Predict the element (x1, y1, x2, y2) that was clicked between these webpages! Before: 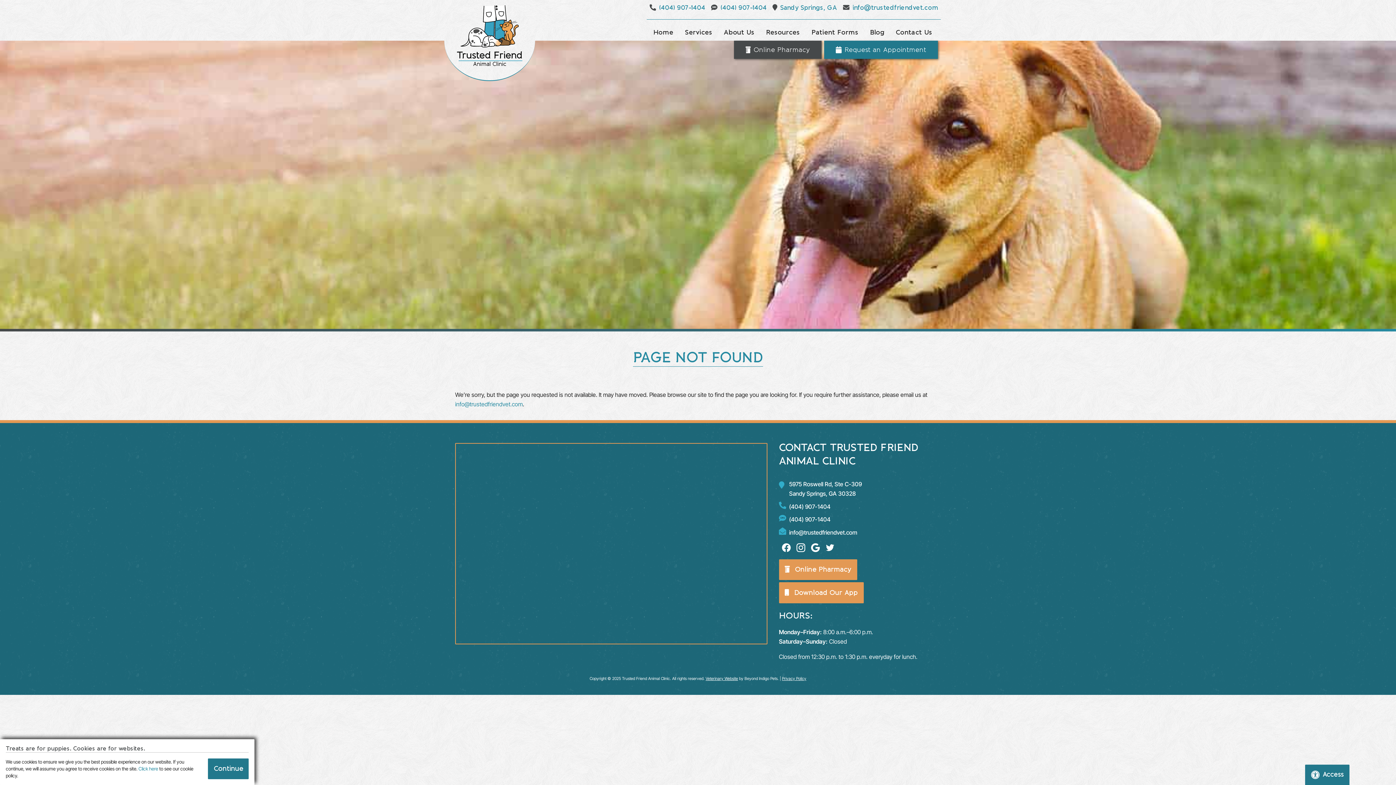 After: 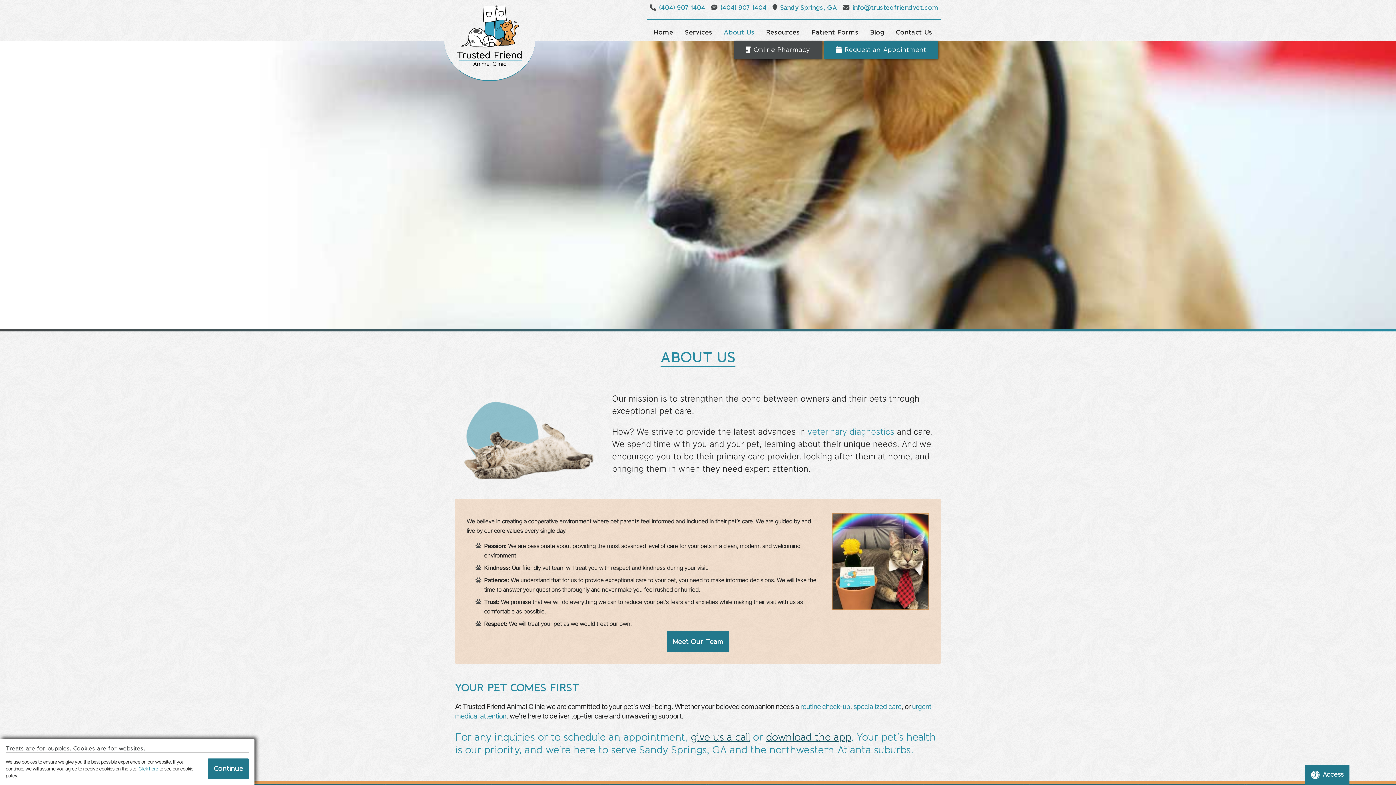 Action: bbox: (718, 23, 760, 41) label: more